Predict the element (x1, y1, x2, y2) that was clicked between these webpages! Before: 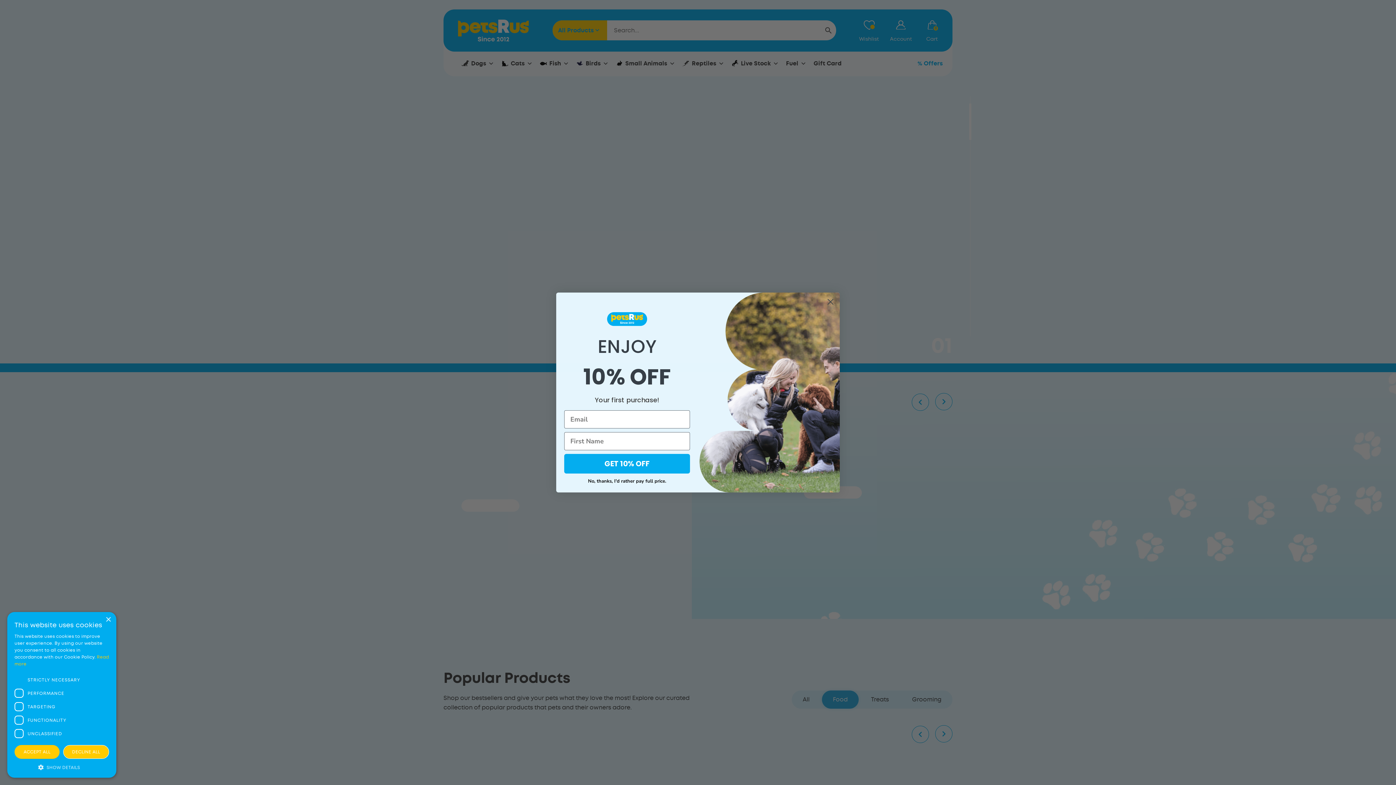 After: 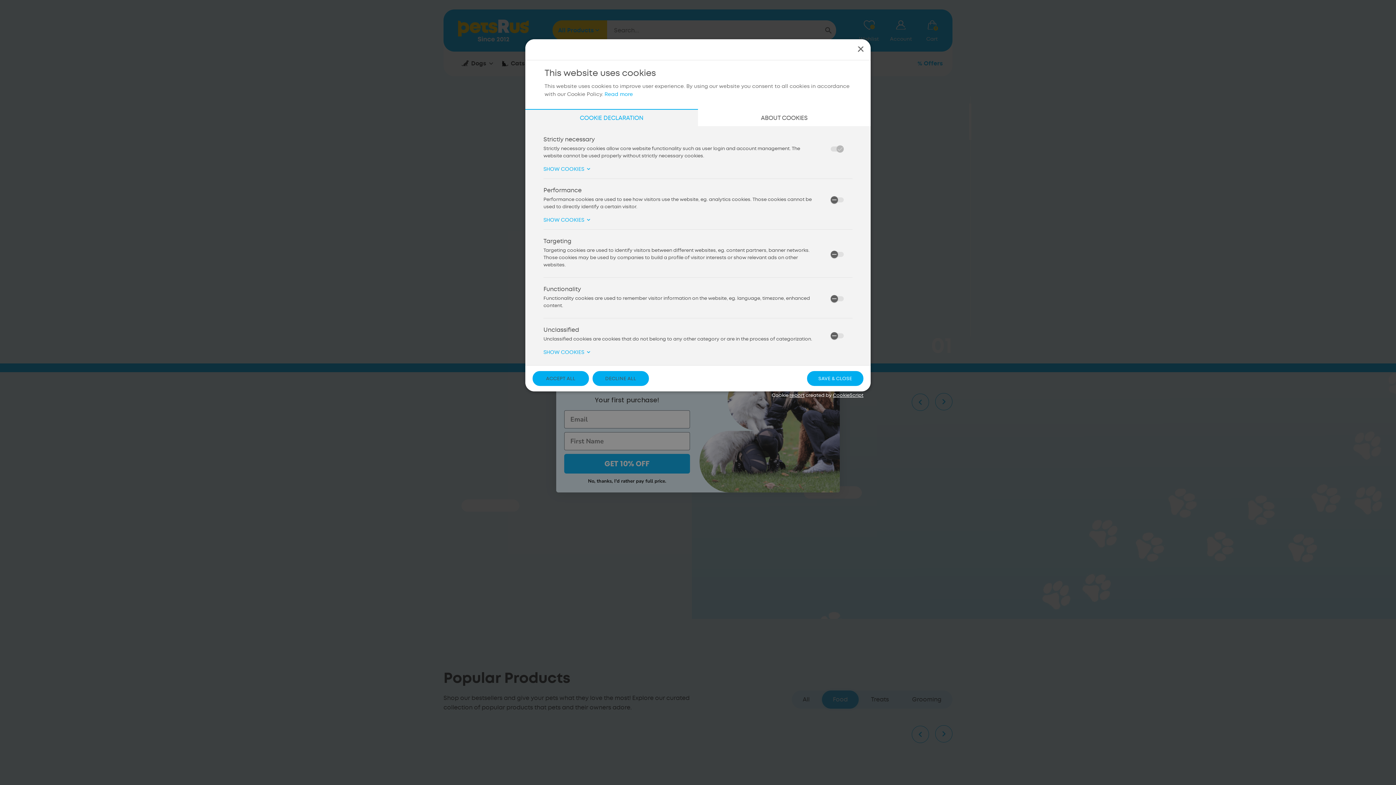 Action: bbox: (14, 764, 109, 770) label:  SHOW DETAILS